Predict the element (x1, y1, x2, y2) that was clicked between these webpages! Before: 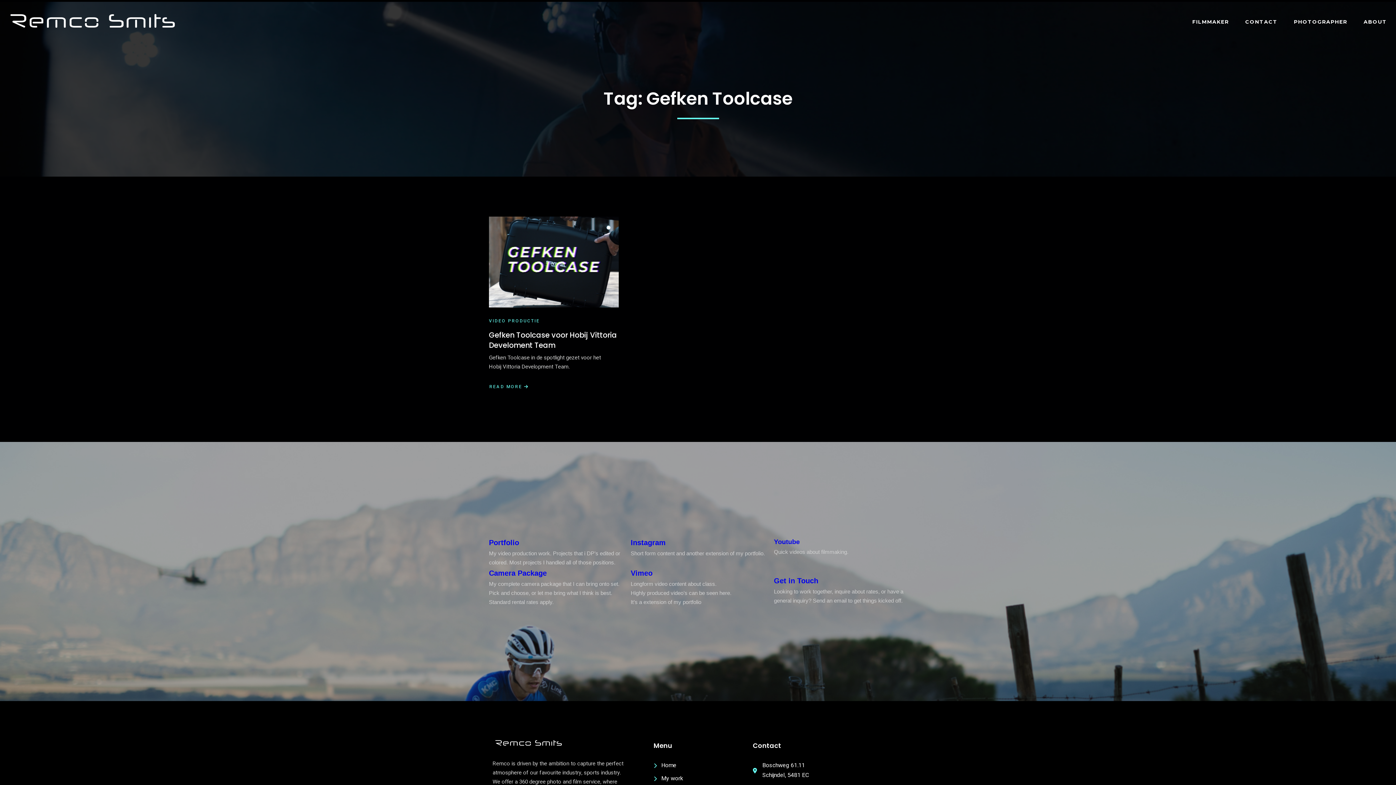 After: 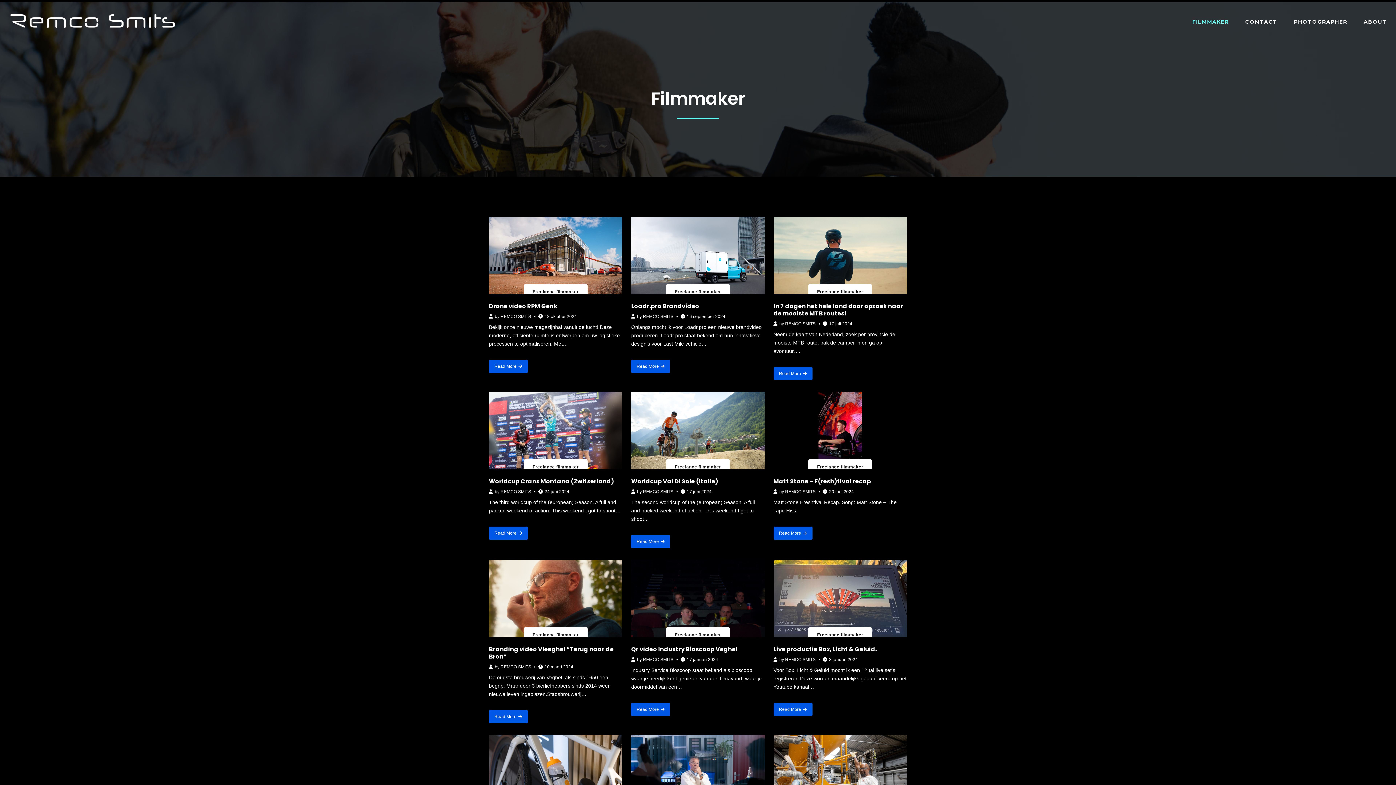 Action: label: Portfolio bbox: (489, 539, 519, 547)